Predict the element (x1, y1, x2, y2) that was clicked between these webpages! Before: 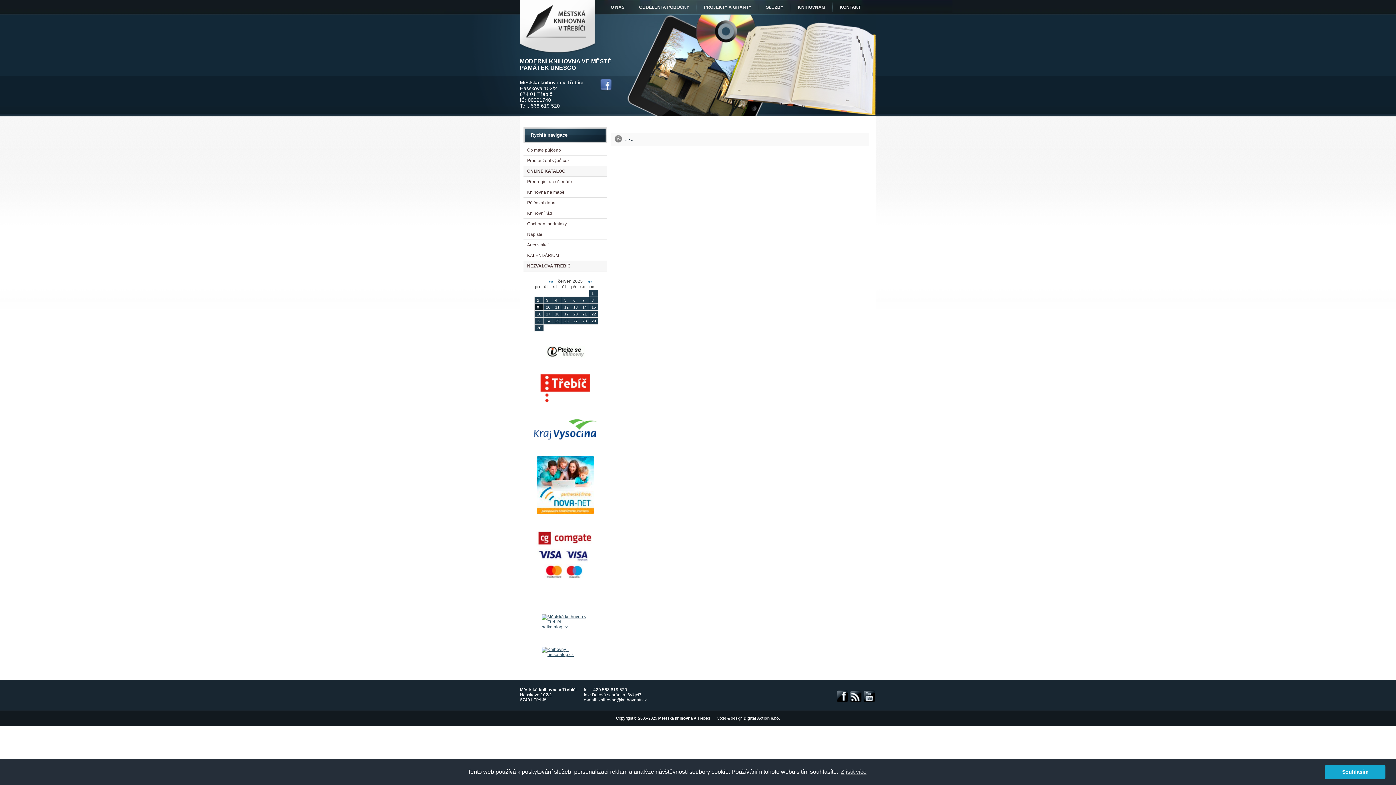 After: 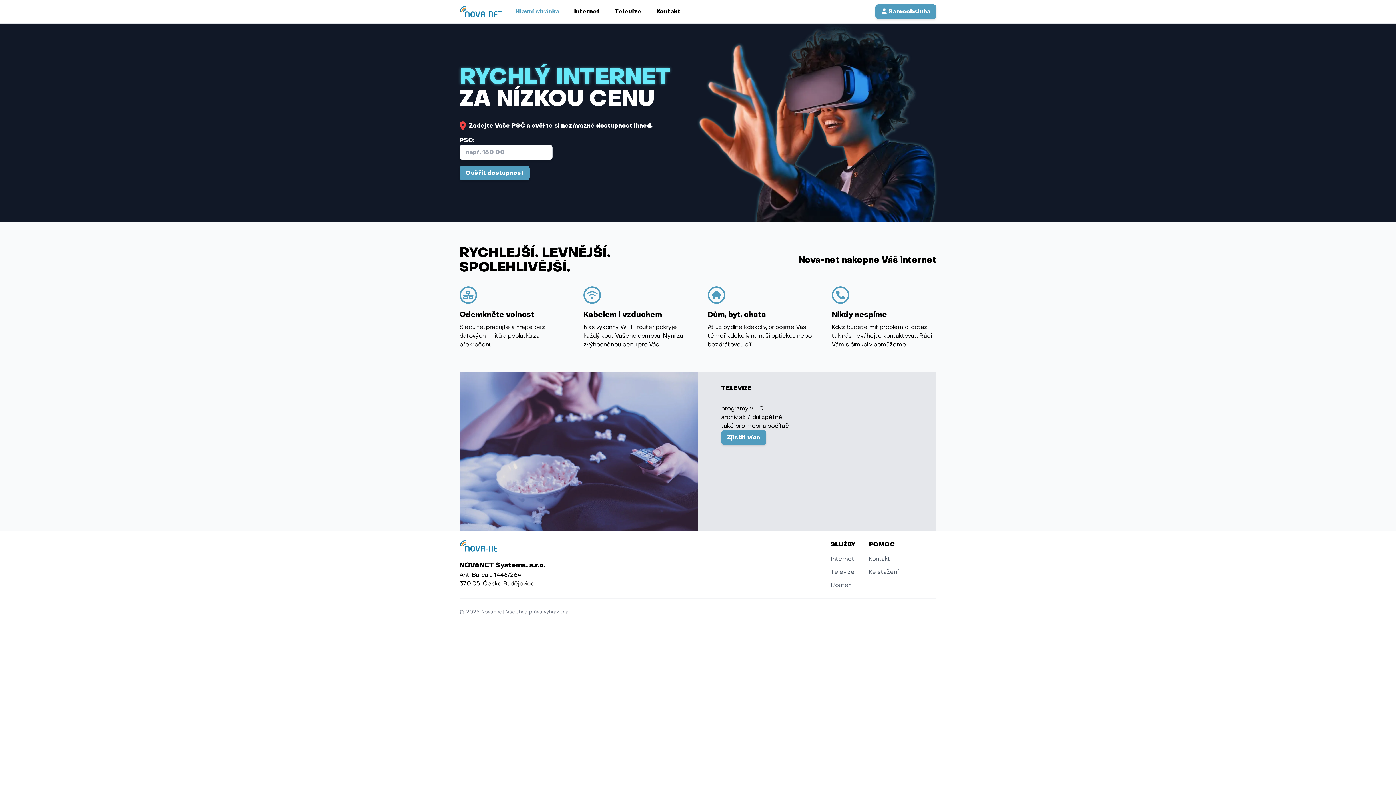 Action: bbox: (536, 510, 594, 515)